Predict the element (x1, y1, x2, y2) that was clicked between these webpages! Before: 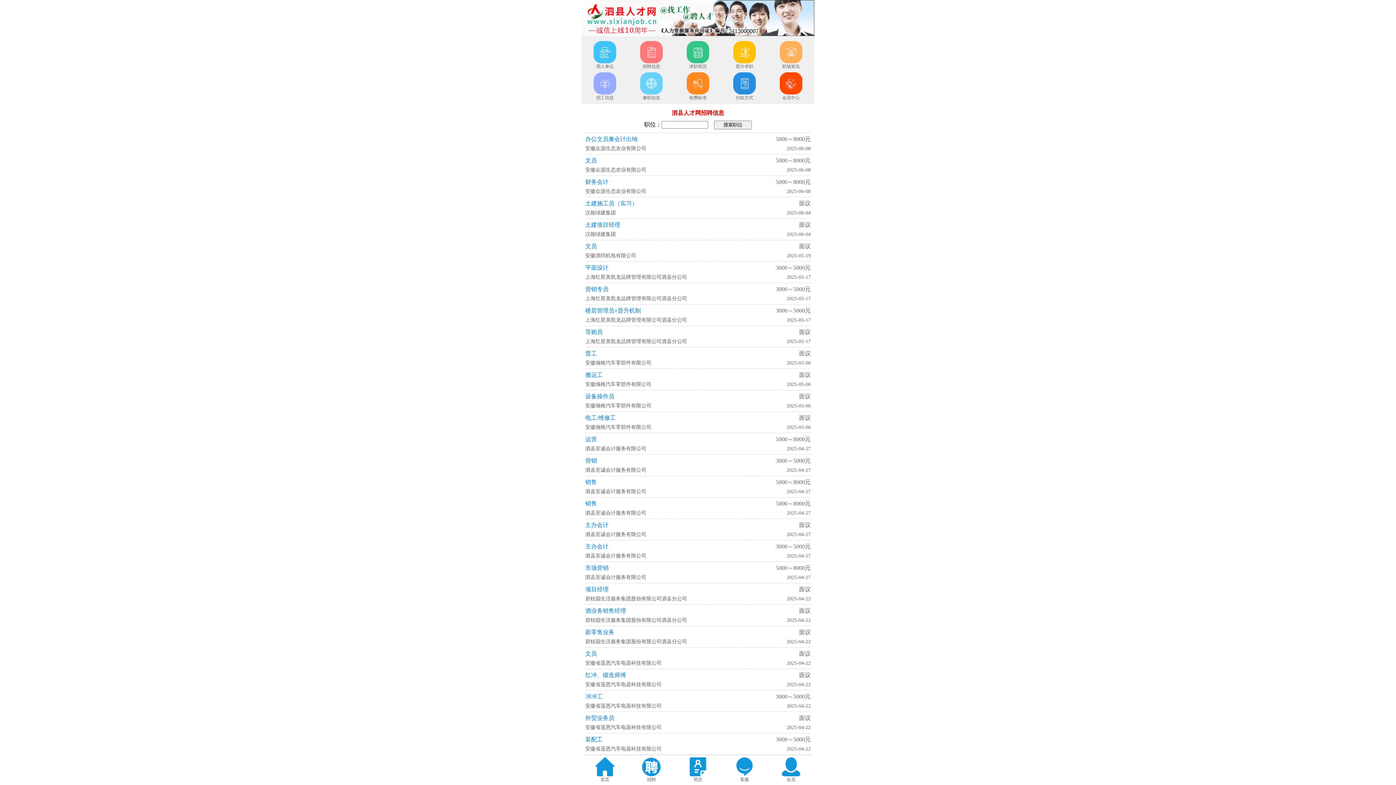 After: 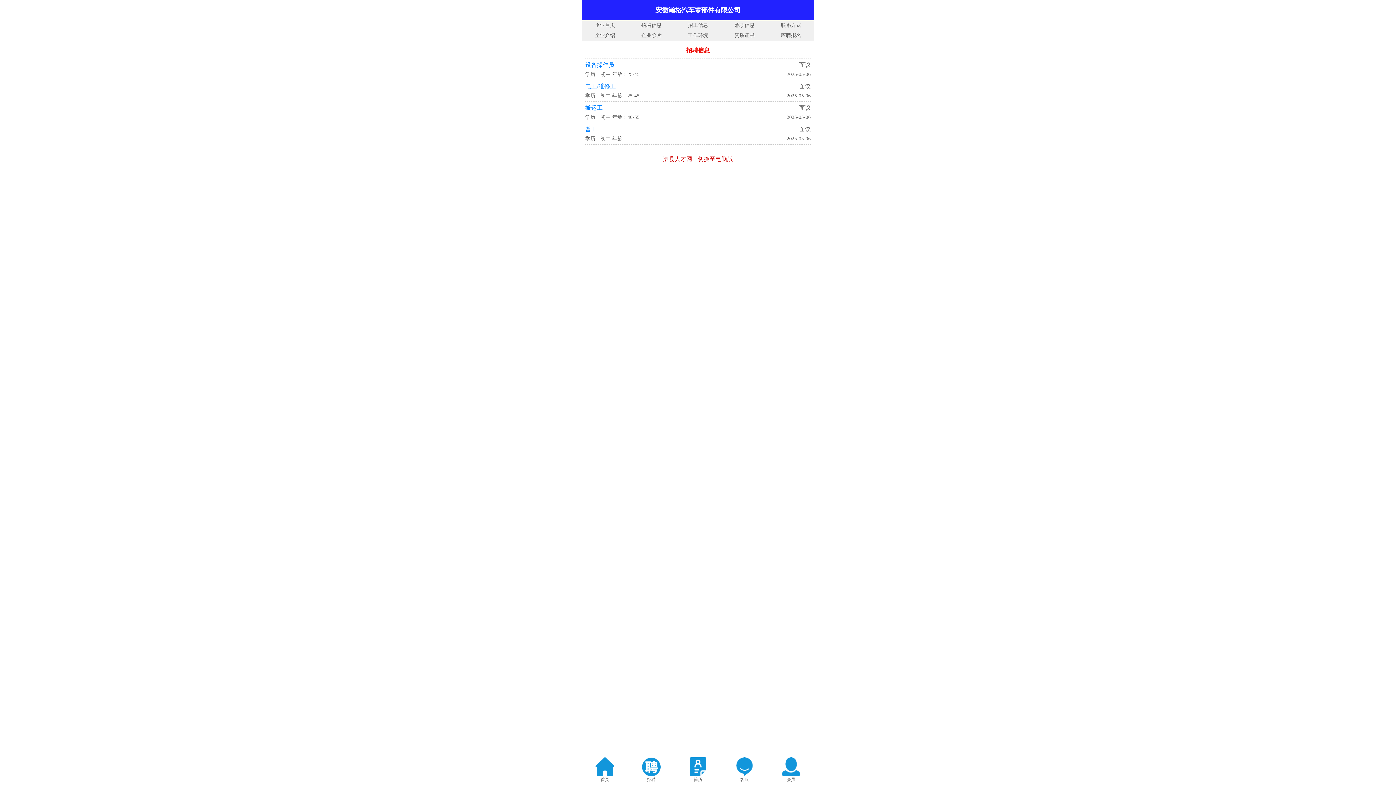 Action: label: 安徽瀚格汽车零部件有限公司 bbox: (585, 381, 651, 387)